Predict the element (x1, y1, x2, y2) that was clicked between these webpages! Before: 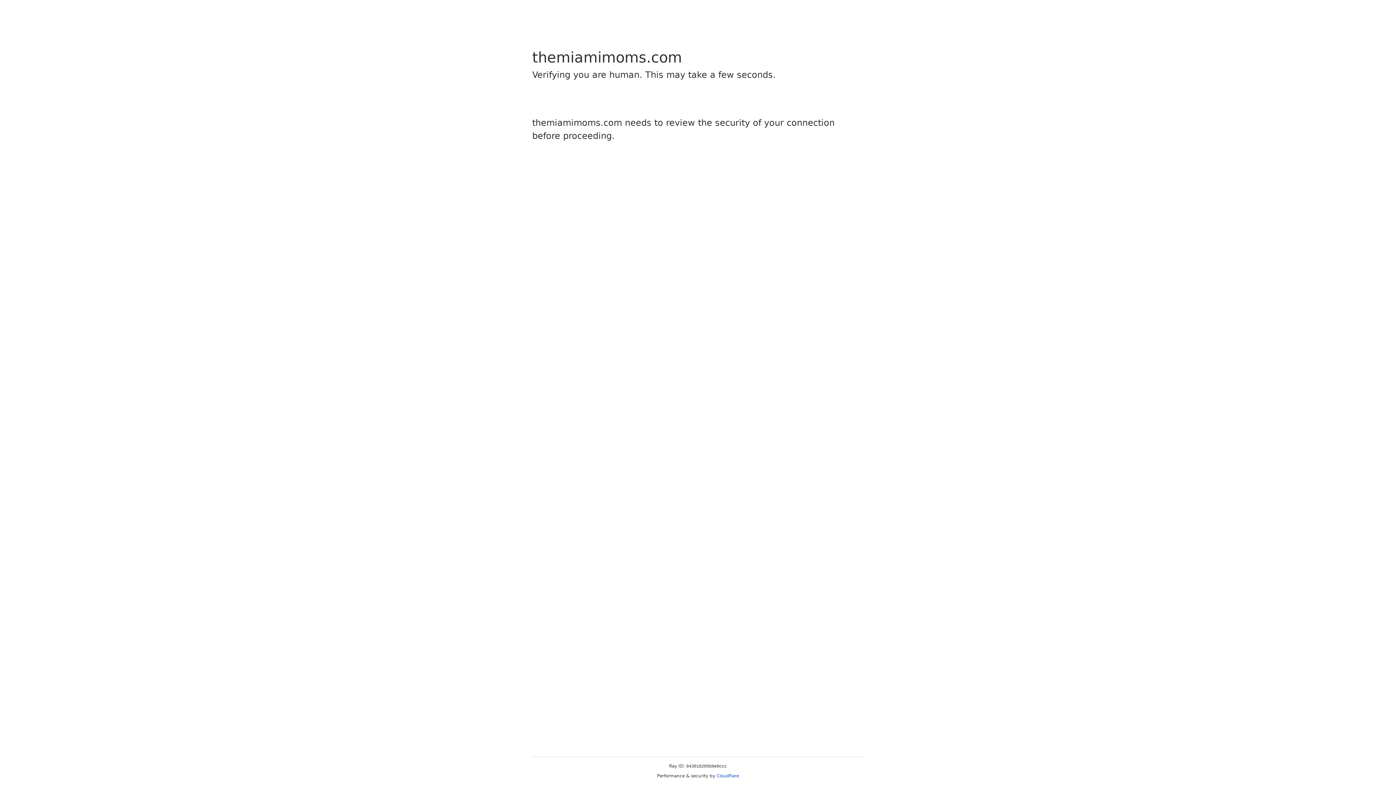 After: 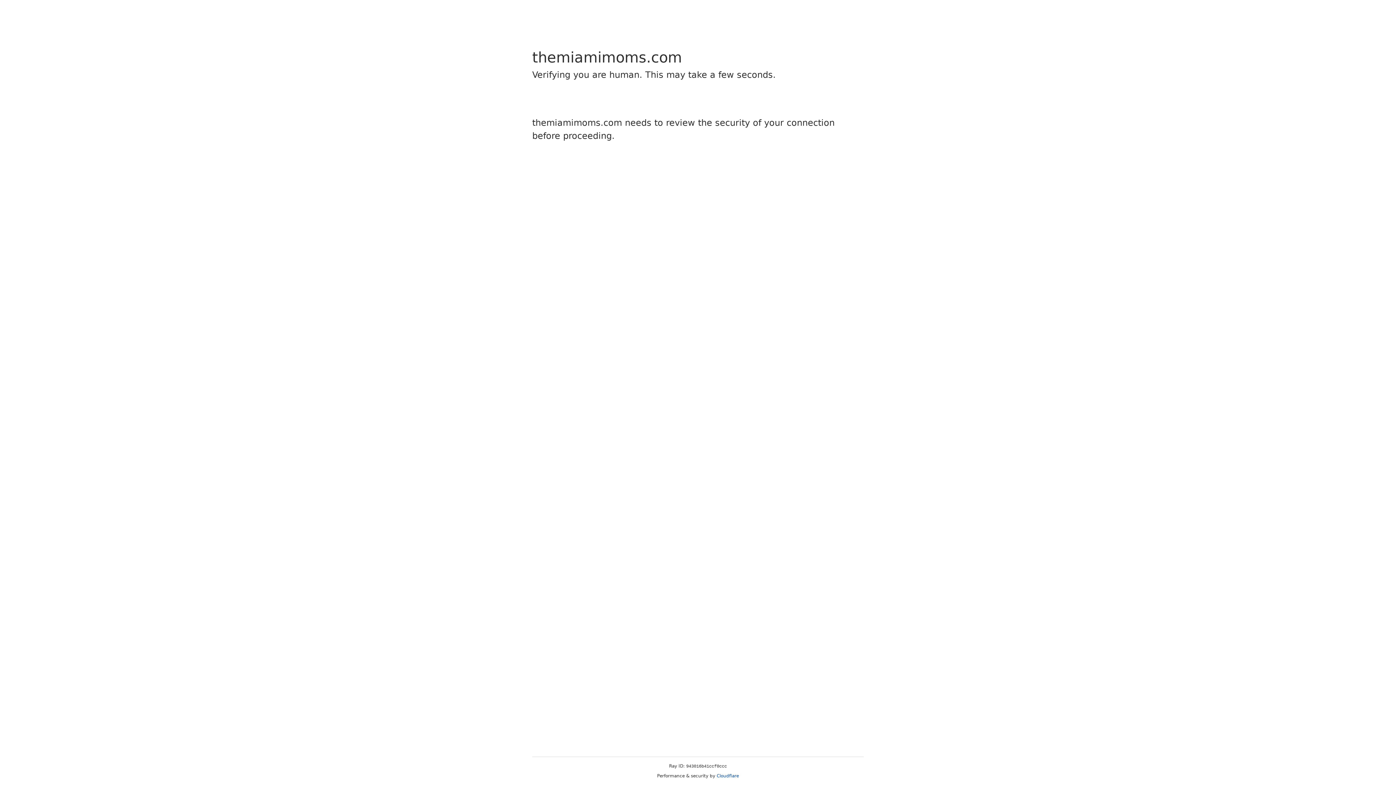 Action: label: Cloudflare bbox: (716, 773, 739, 778)